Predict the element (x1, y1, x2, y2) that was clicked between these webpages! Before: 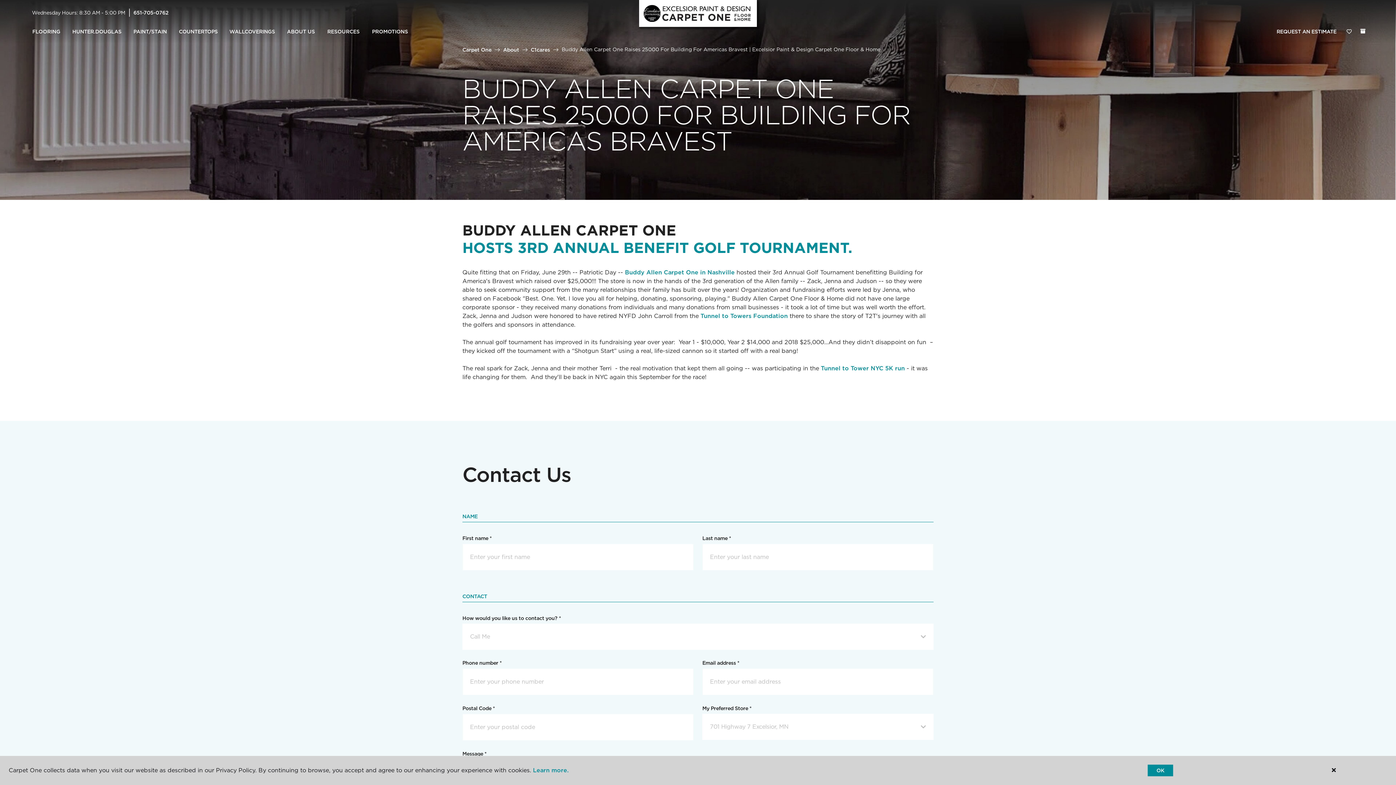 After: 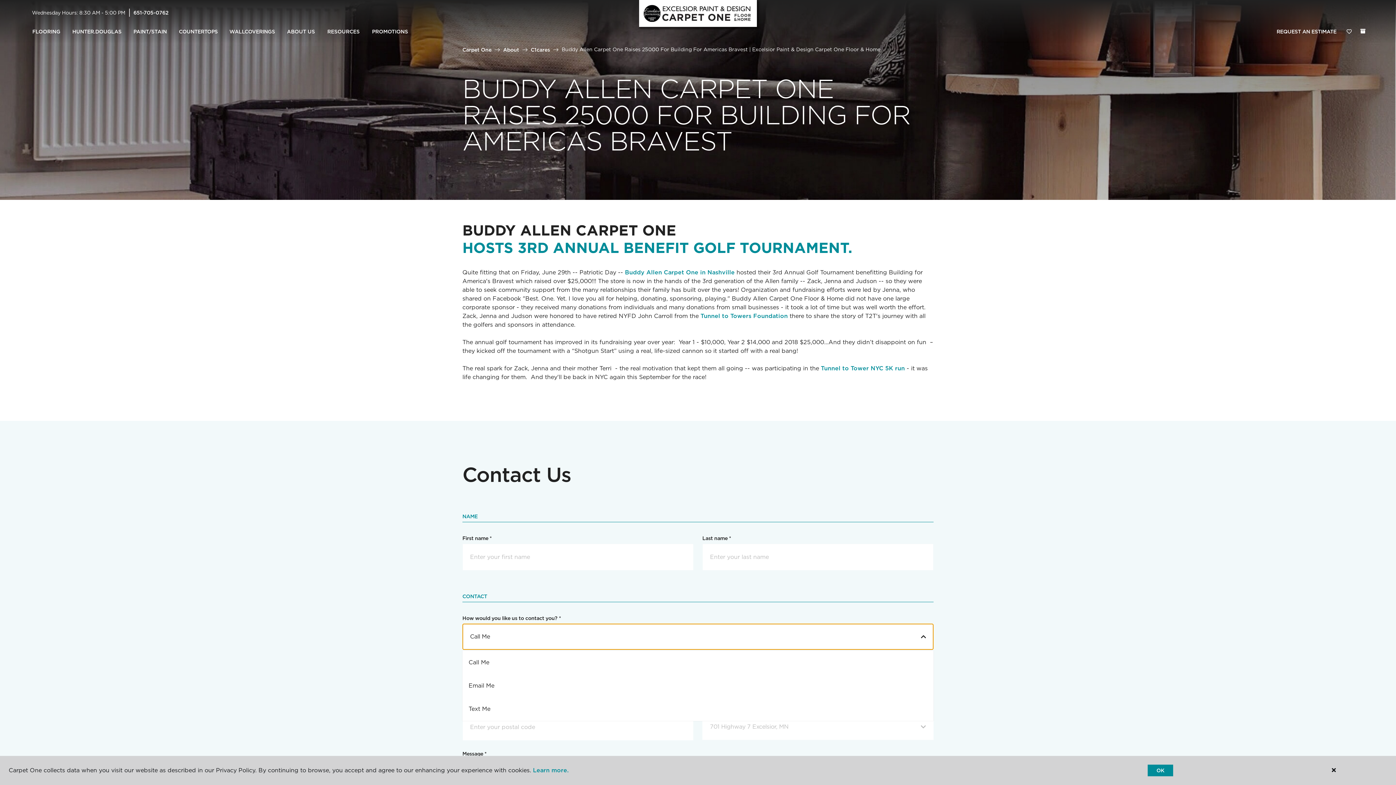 Action: bbox: (462, 624, 933, 650) label: Call Me